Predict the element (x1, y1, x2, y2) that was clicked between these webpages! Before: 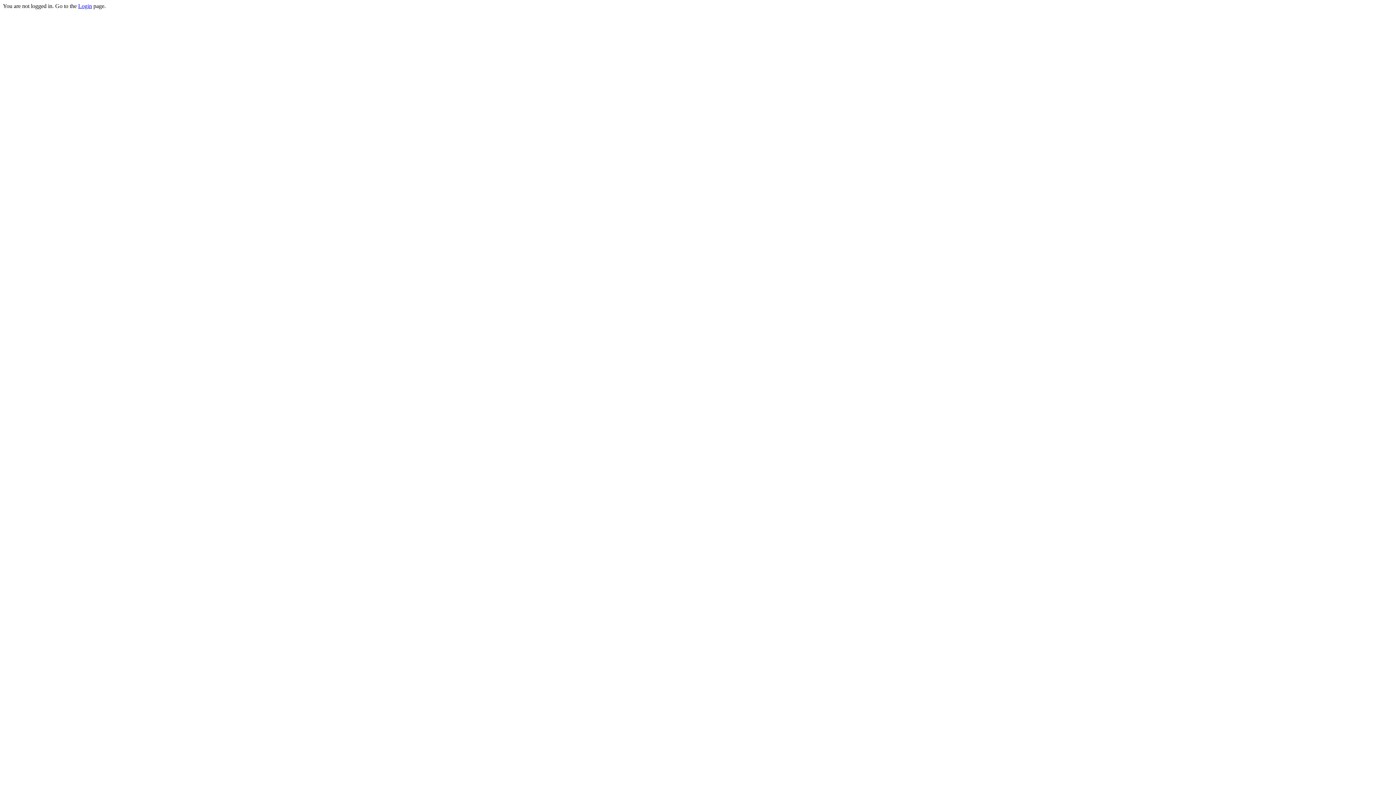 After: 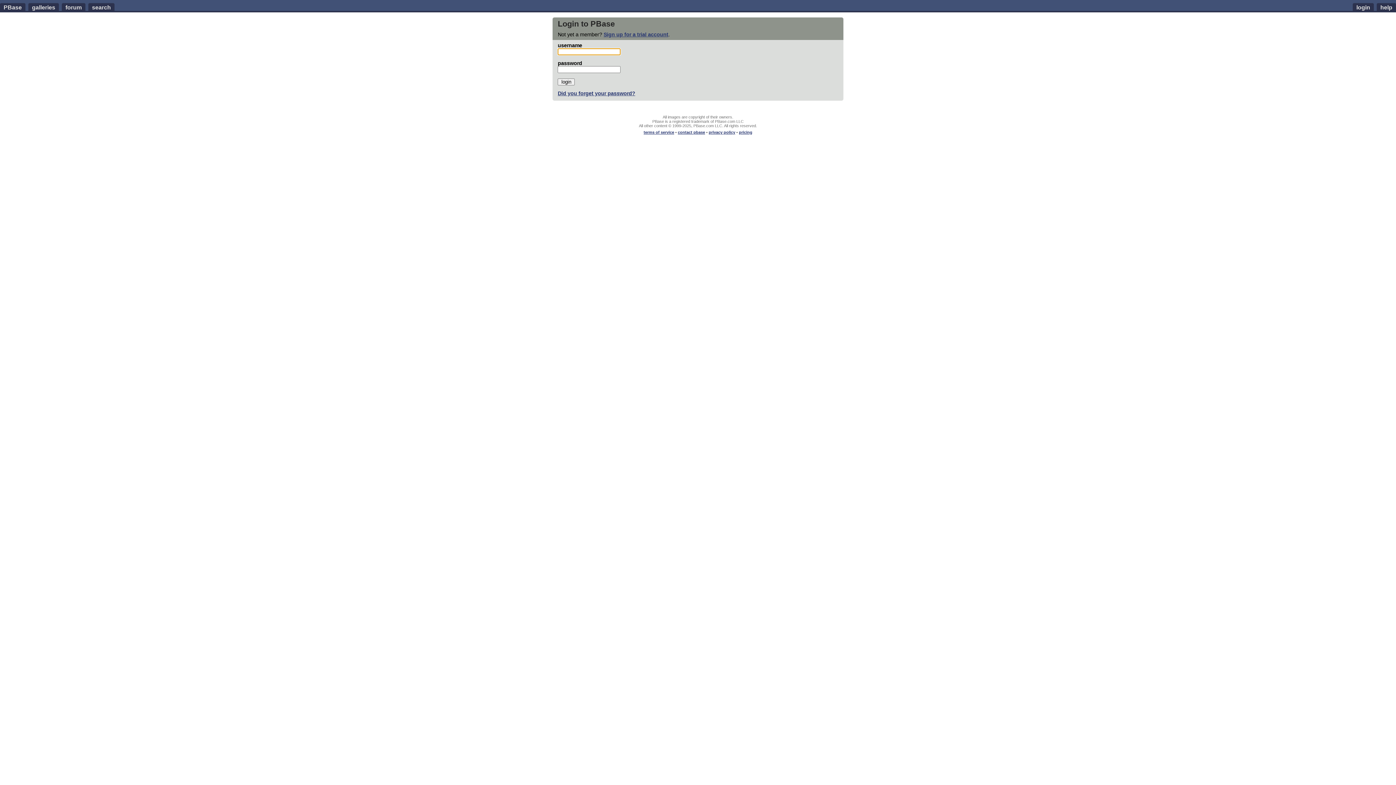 Action: label: Login bbox: (78, 2, 92, 9)